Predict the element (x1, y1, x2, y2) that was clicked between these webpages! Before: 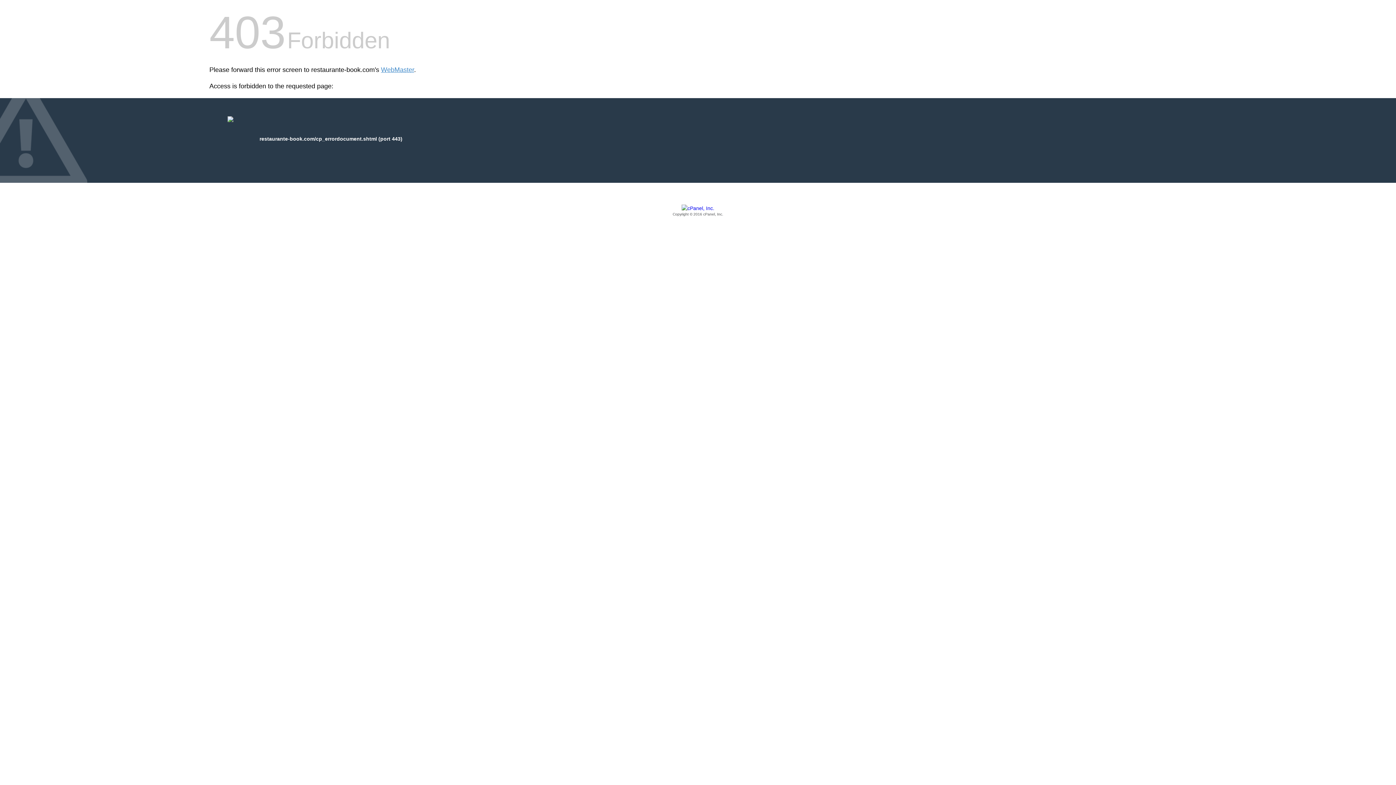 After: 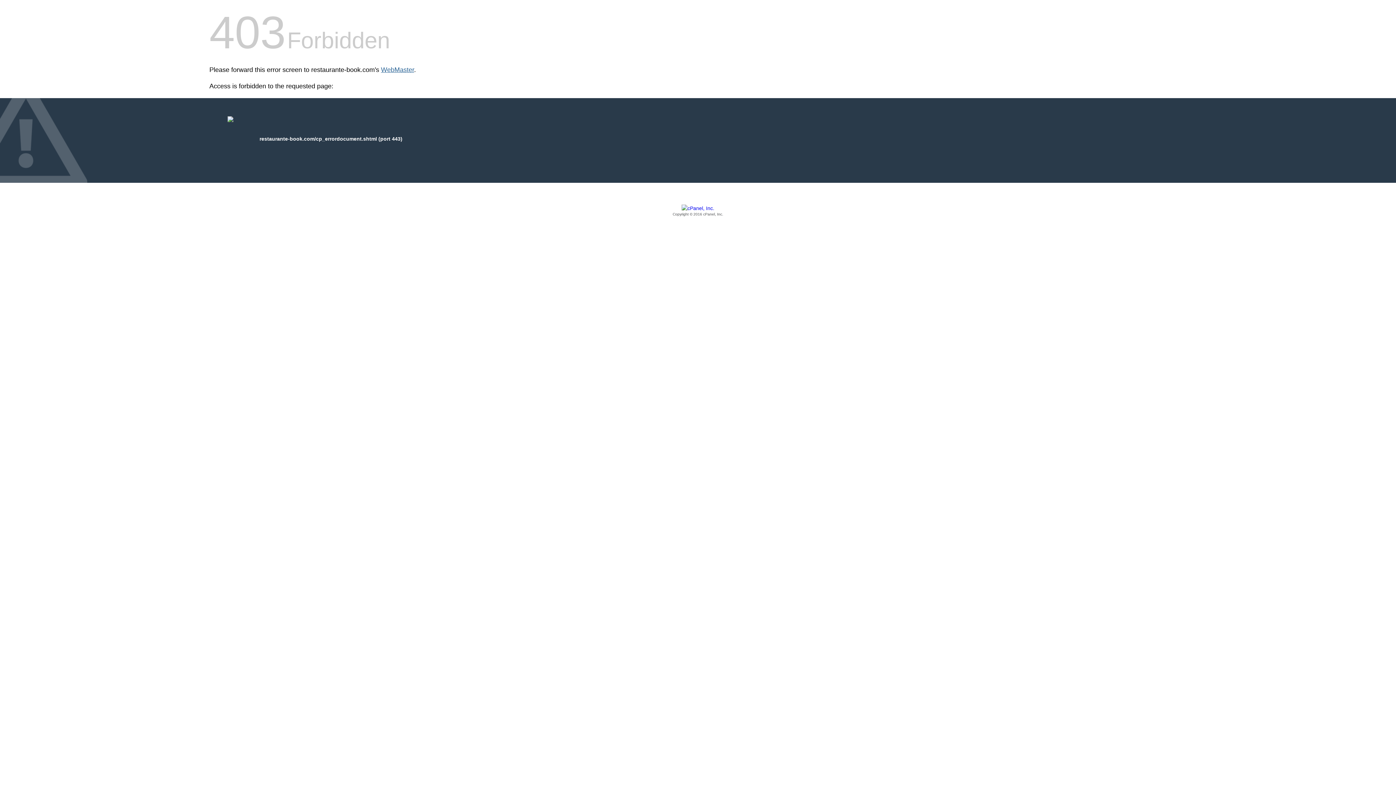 Action: label: WebMaster bbox: (381, 66, 414, 73)